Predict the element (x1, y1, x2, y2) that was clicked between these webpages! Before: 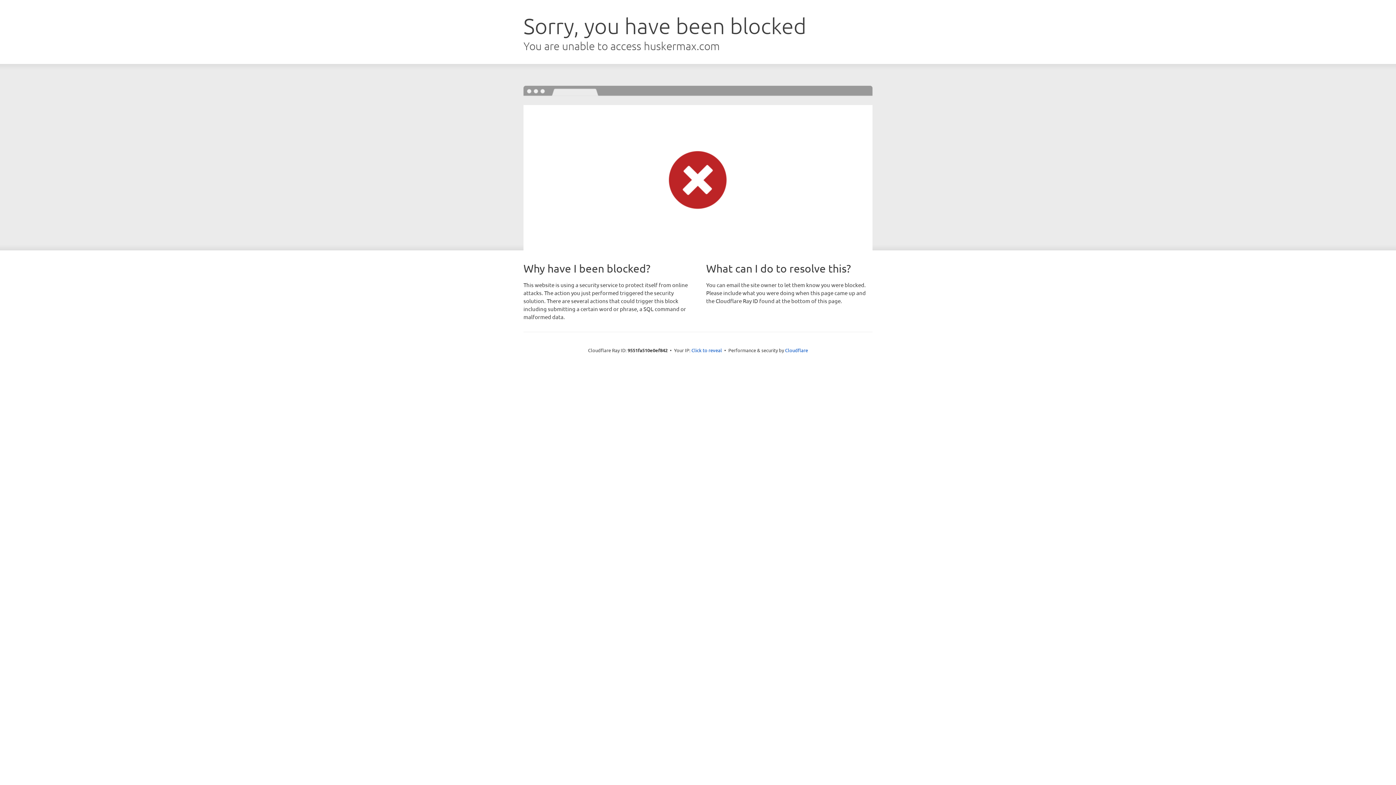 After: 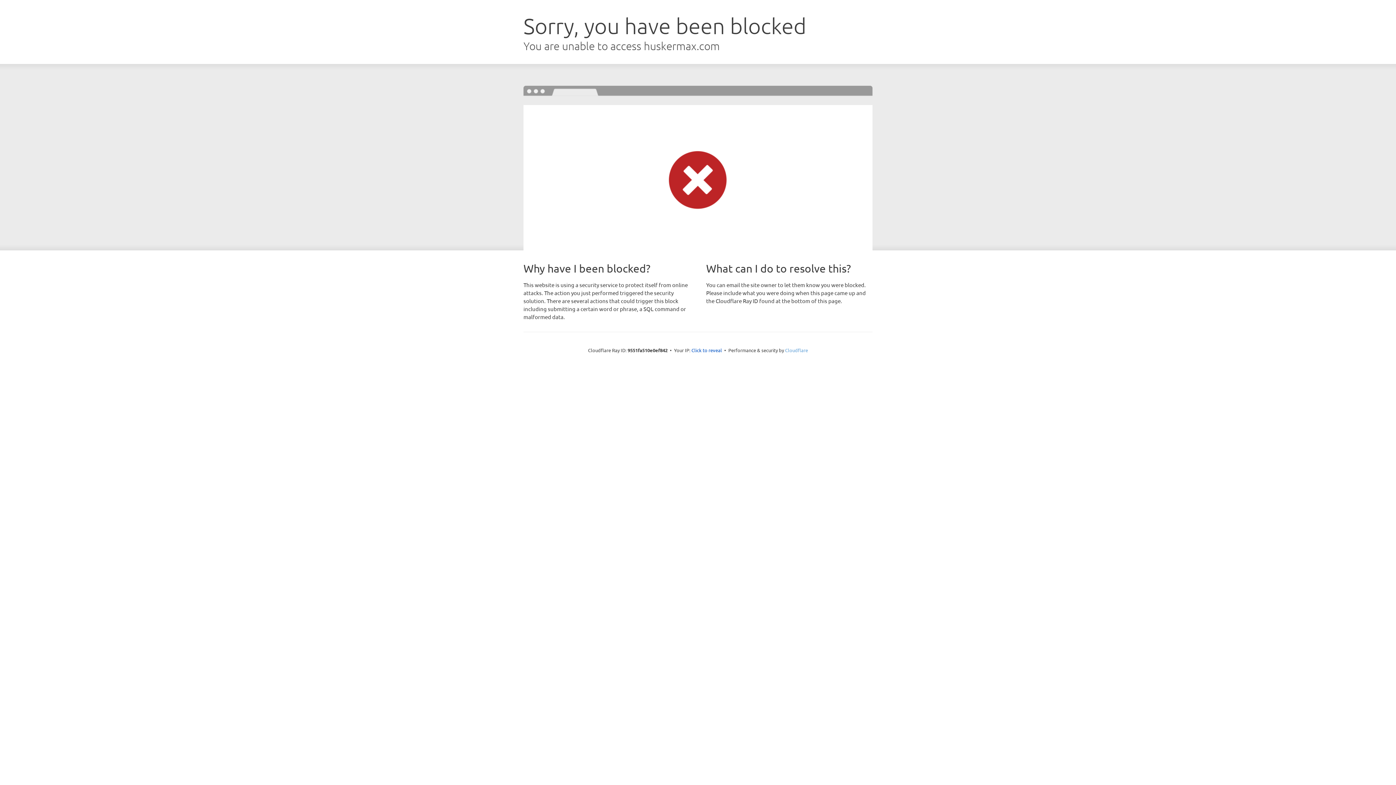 Action: label: Cloudflare bbox: (785, 347, 808, 353)